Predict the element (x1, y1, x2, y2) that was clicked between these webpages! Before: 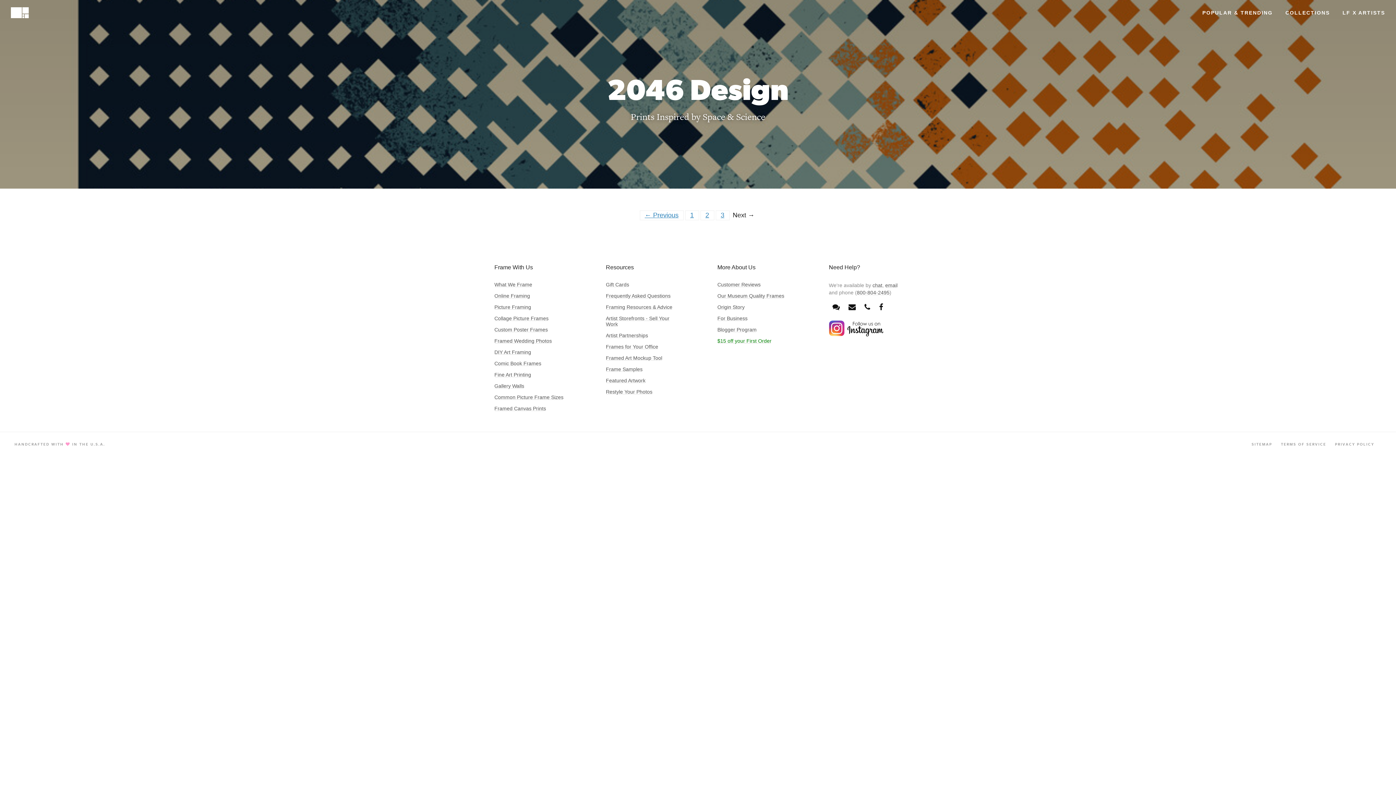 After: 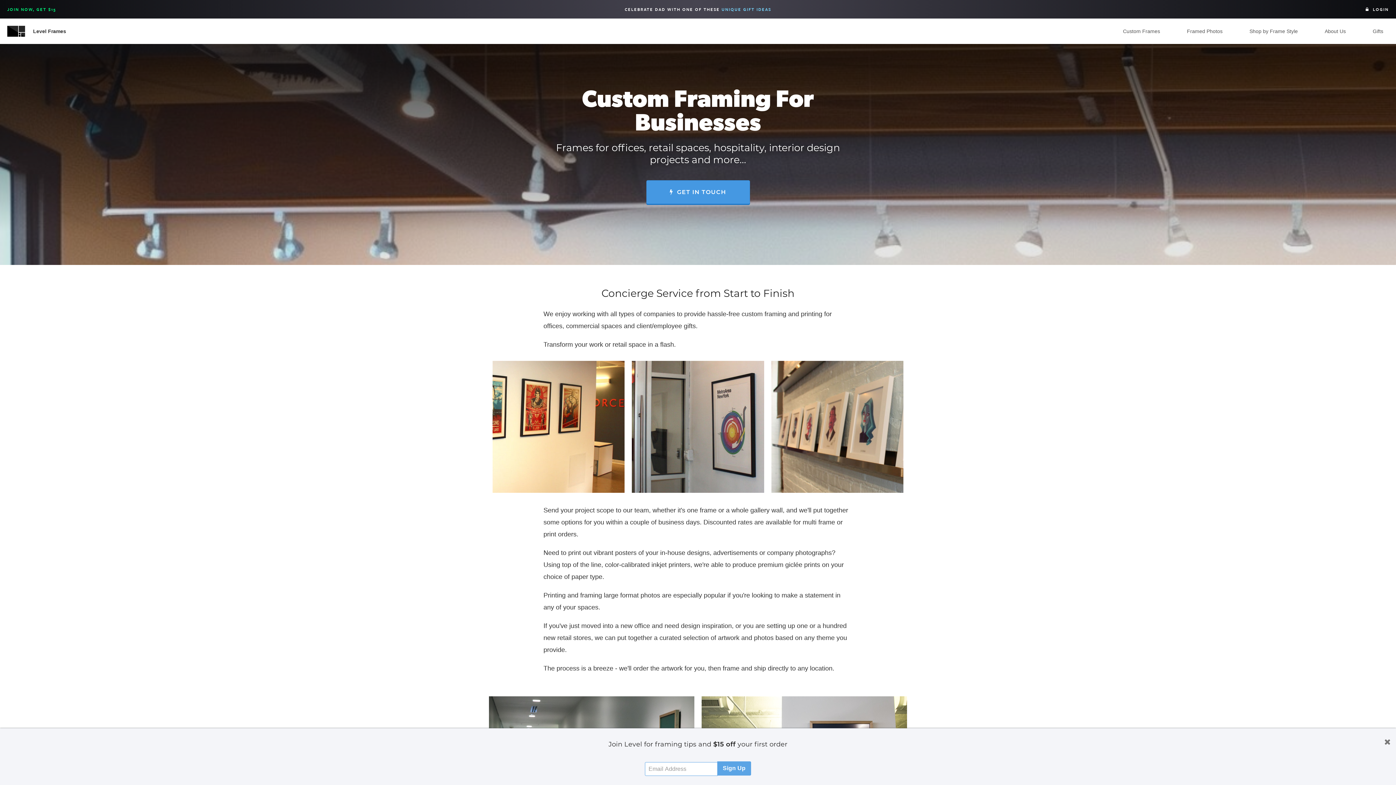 Action: bbox: (717, 315, 747, 321) label: For Business